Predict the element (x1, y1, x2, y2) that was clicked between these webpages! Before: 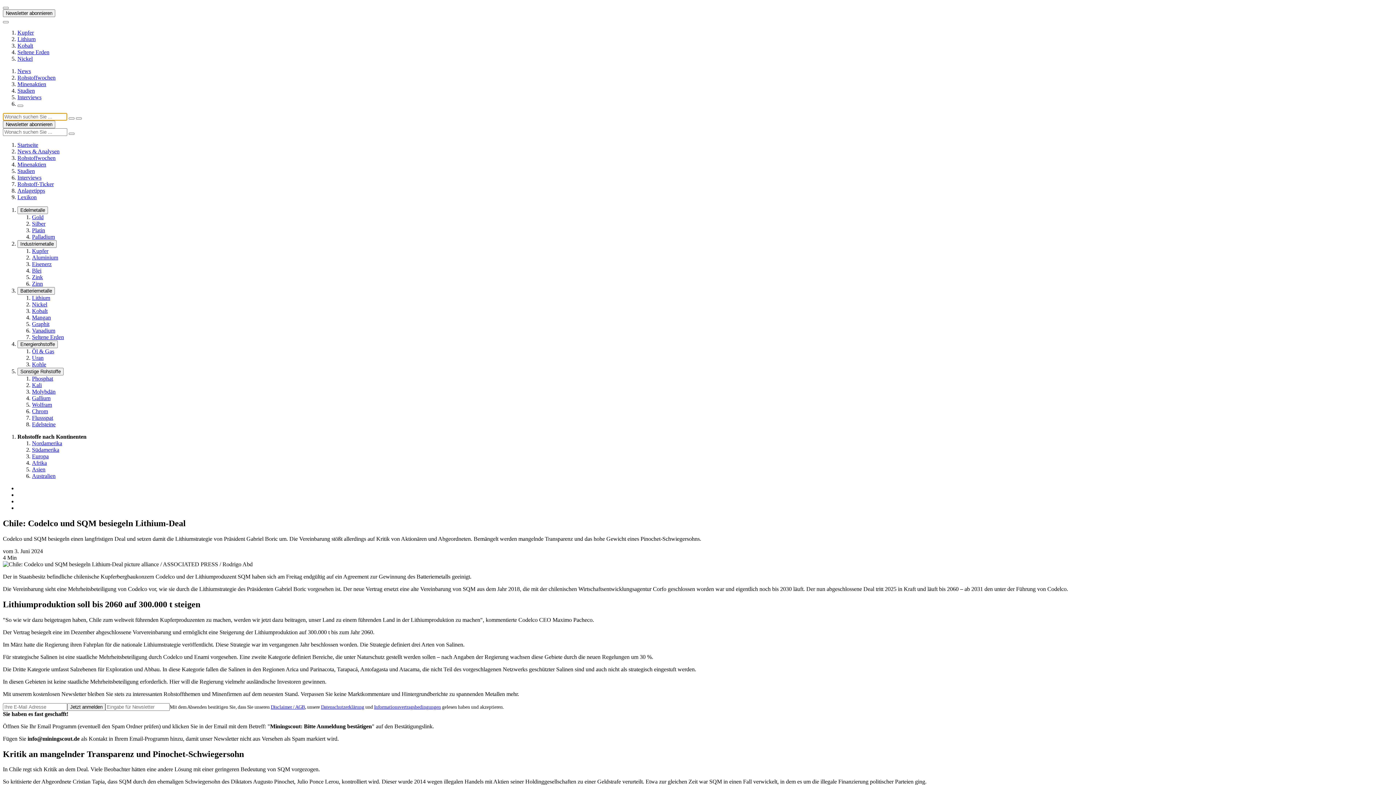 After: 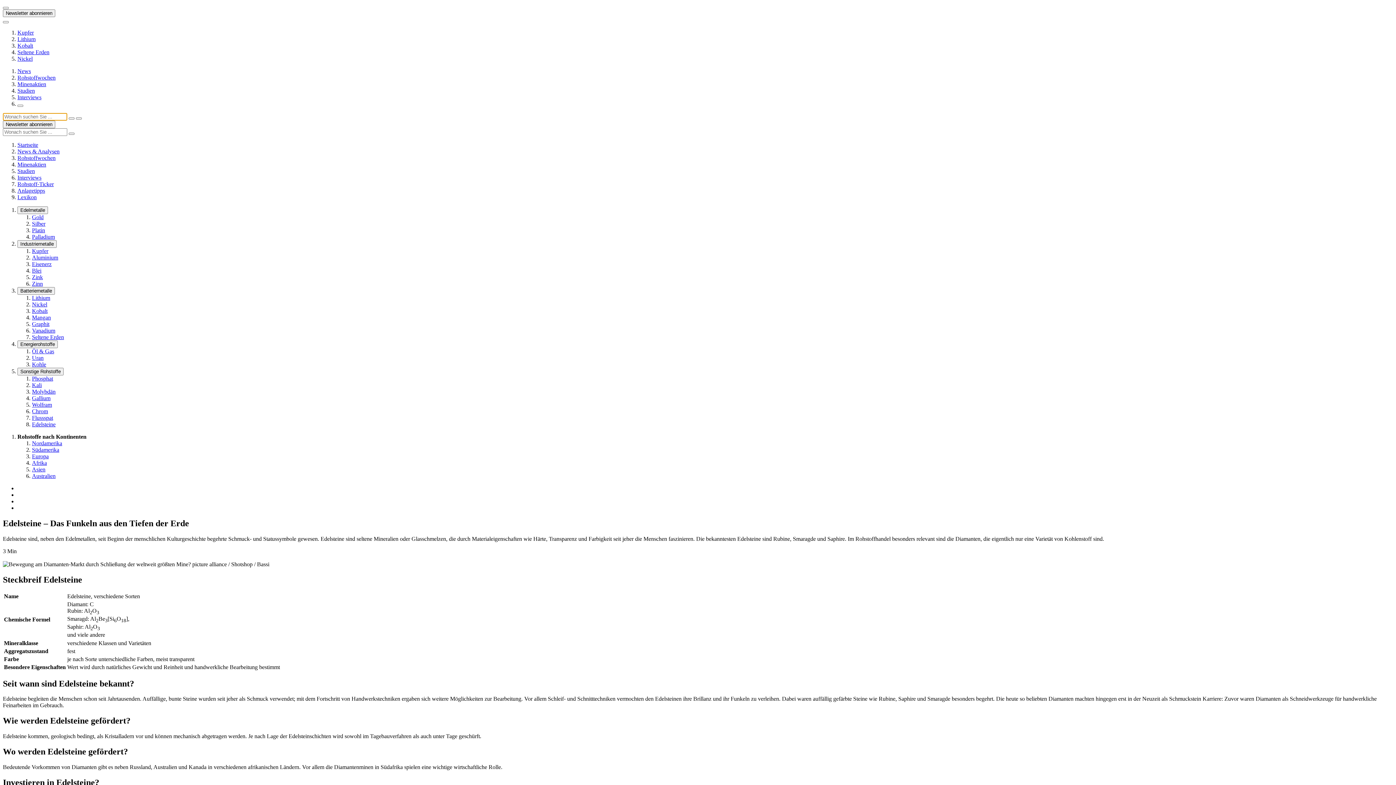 Action: bbox: (32, 421, 55, 427) label: Edelsteine